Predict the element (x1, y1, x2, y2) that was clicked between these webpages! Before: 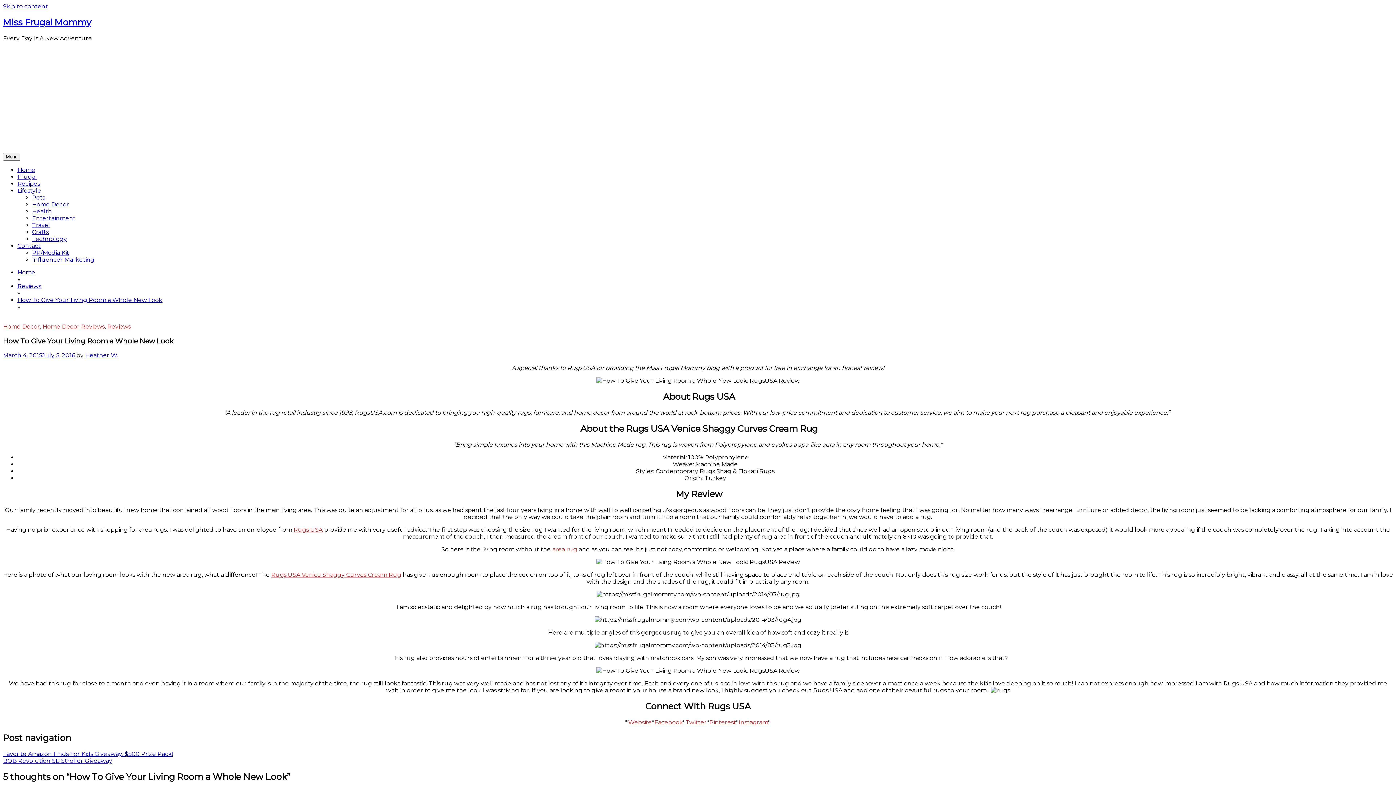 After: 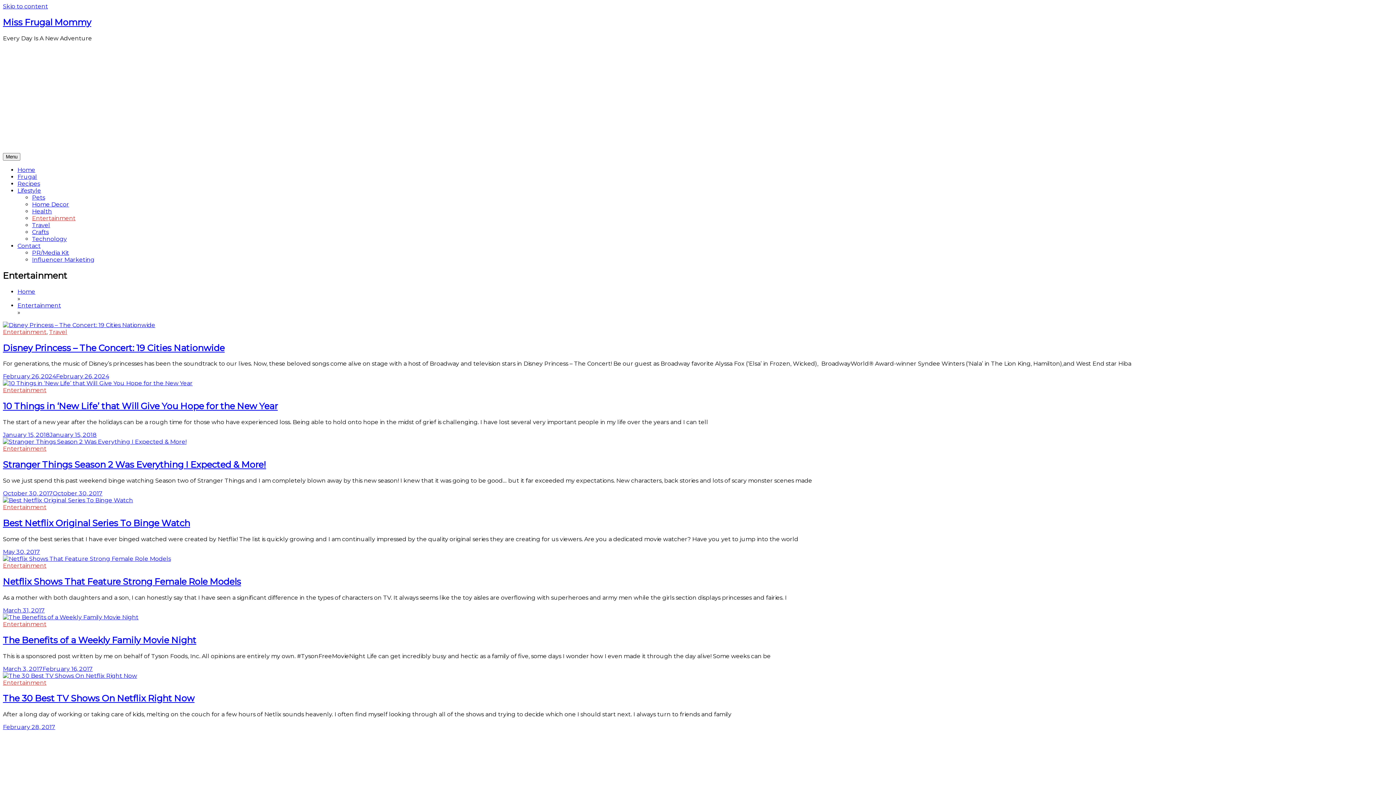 Action: label: Entertainment bbox: (32, 214, 75, 221)